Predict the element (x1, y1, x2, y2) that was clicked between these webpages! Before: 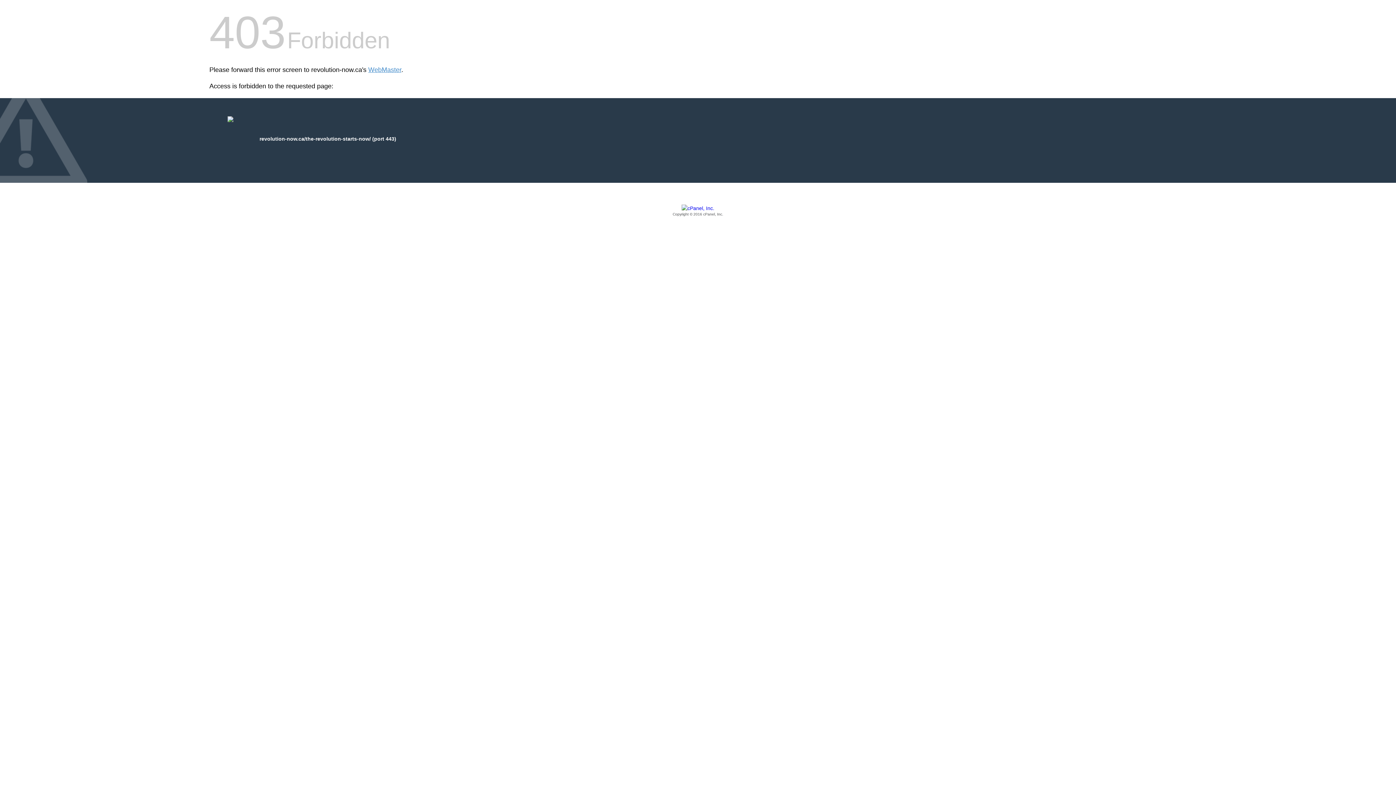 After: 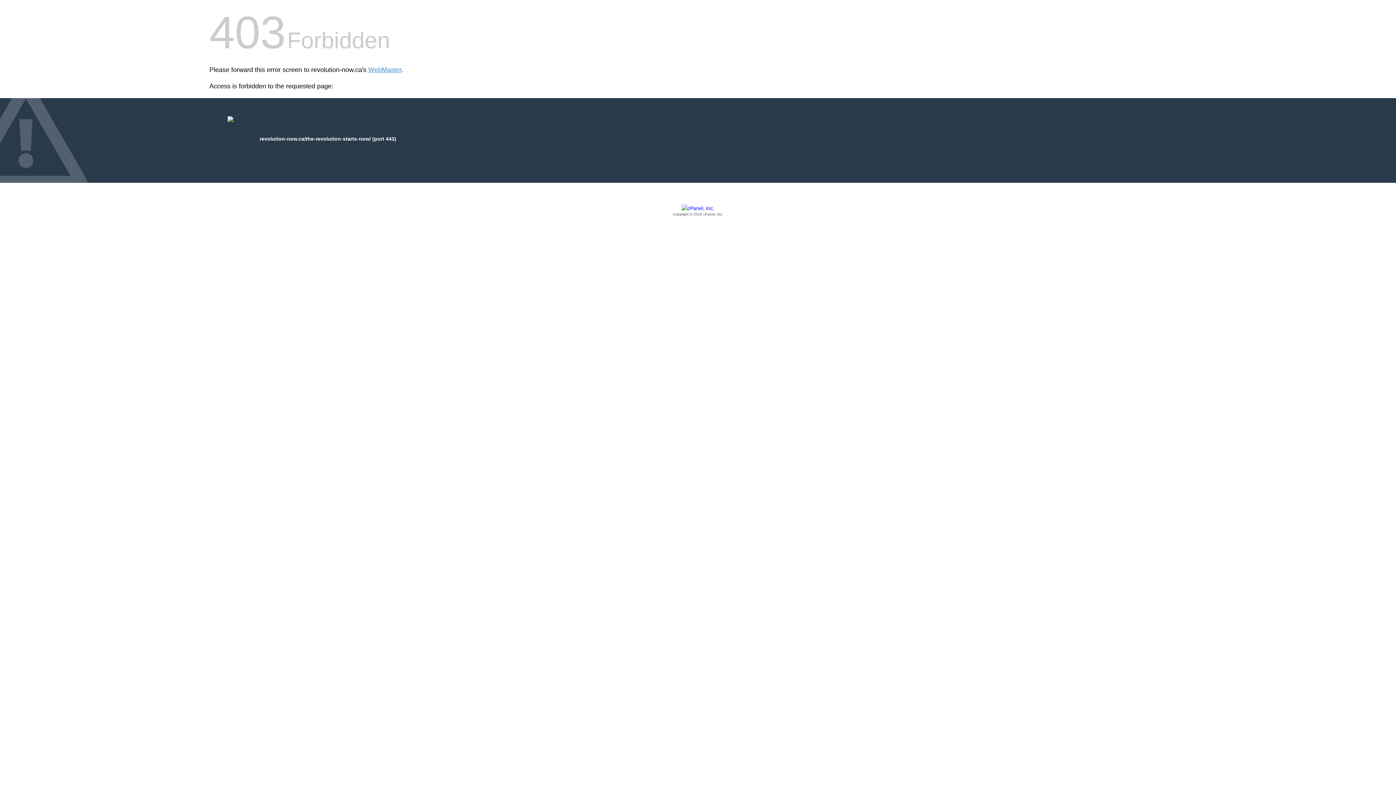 Action: bbox: (209, 205, 1186, 217) label: Copyright © 2016 cPanel, Inc.